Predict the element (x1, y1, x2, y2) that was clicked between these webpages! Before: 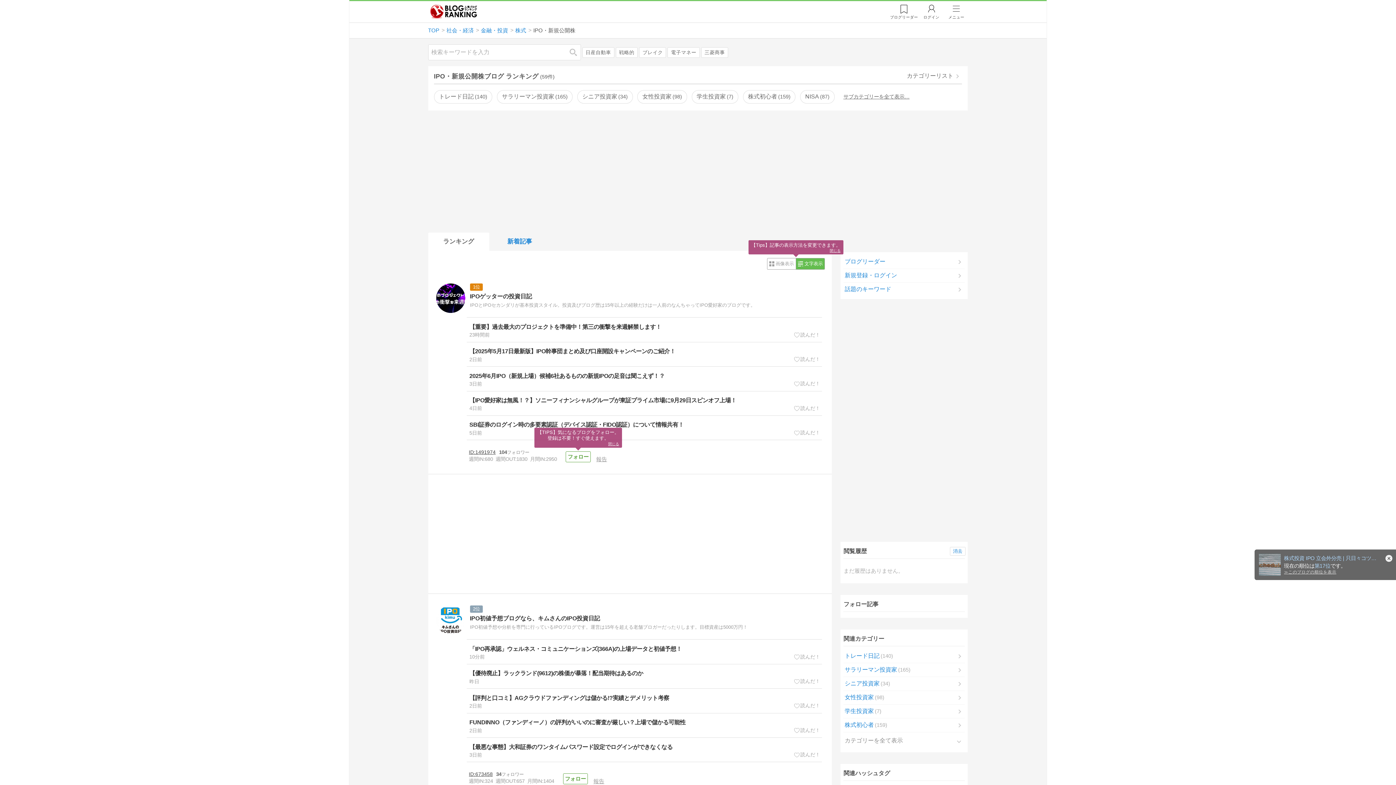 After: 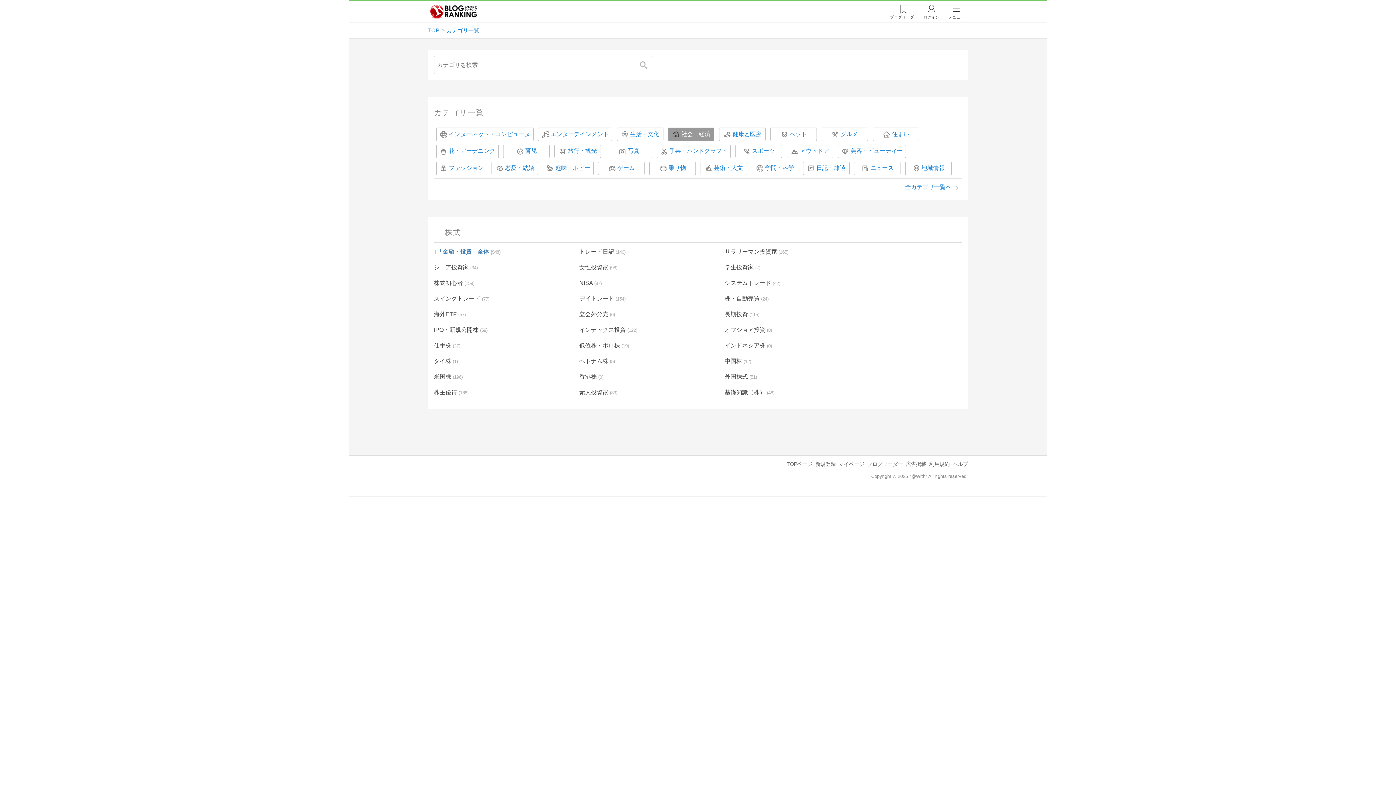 Action: bbox: (902, 71, 962, 80) label: カテゴリーリスト